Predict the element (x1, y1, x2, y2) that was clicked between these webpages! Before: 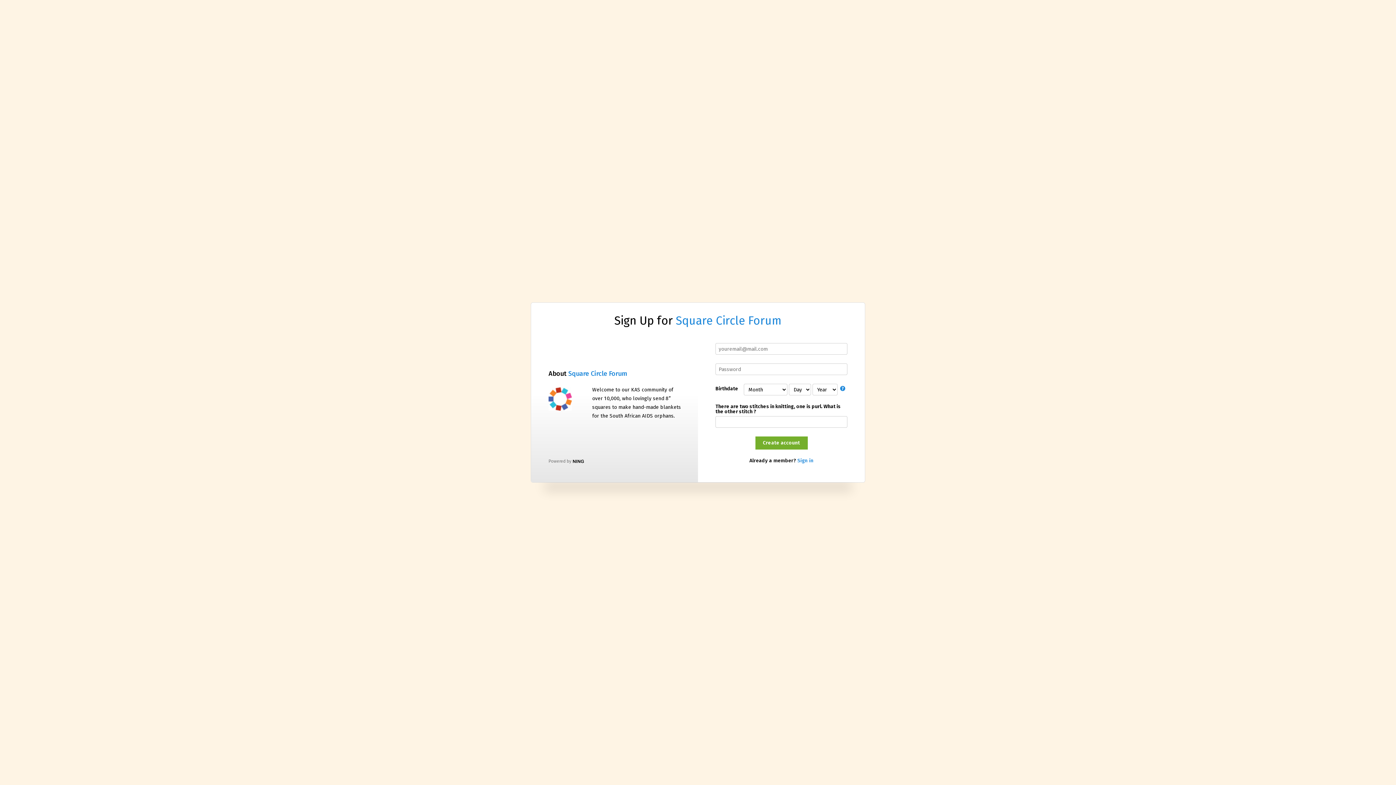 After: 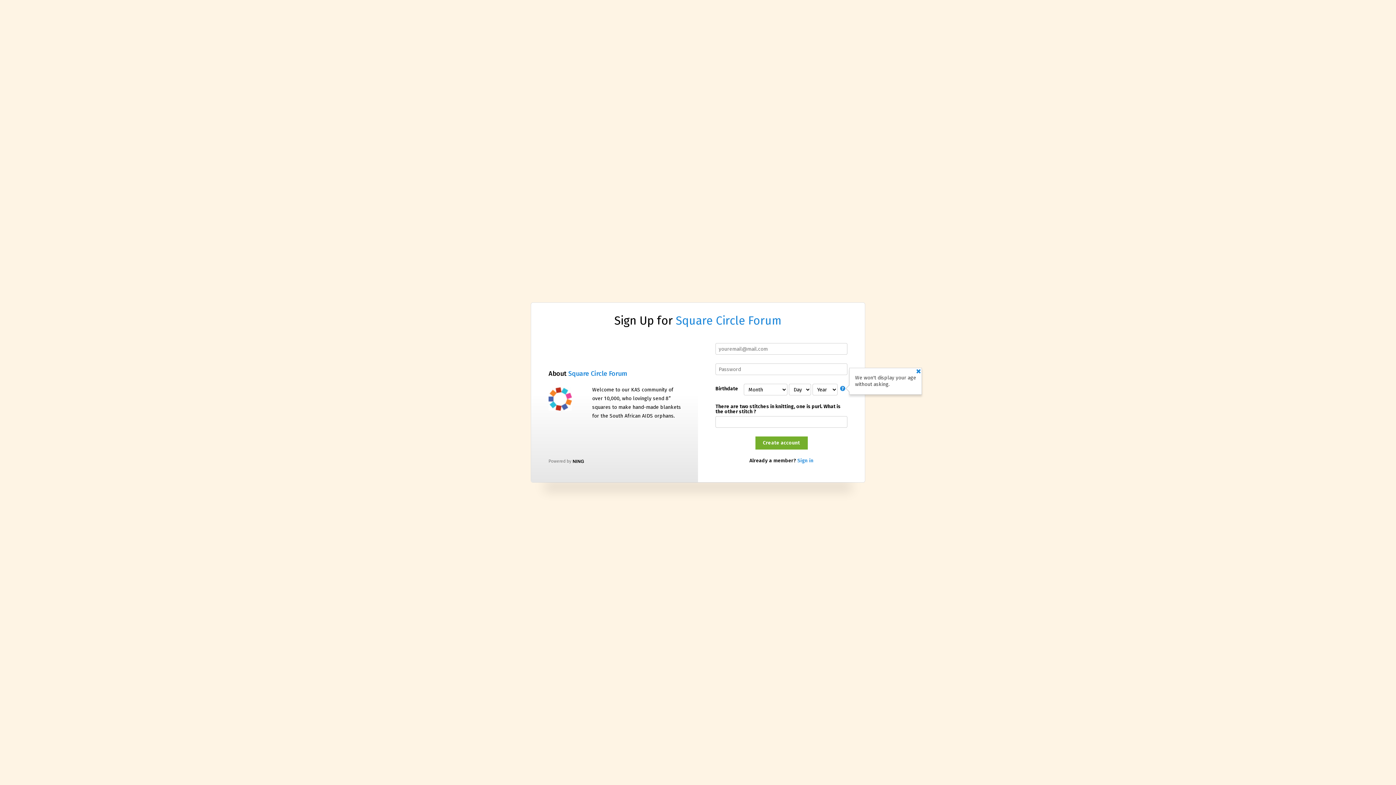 Action: bbox: (840, 386, 847, 392)